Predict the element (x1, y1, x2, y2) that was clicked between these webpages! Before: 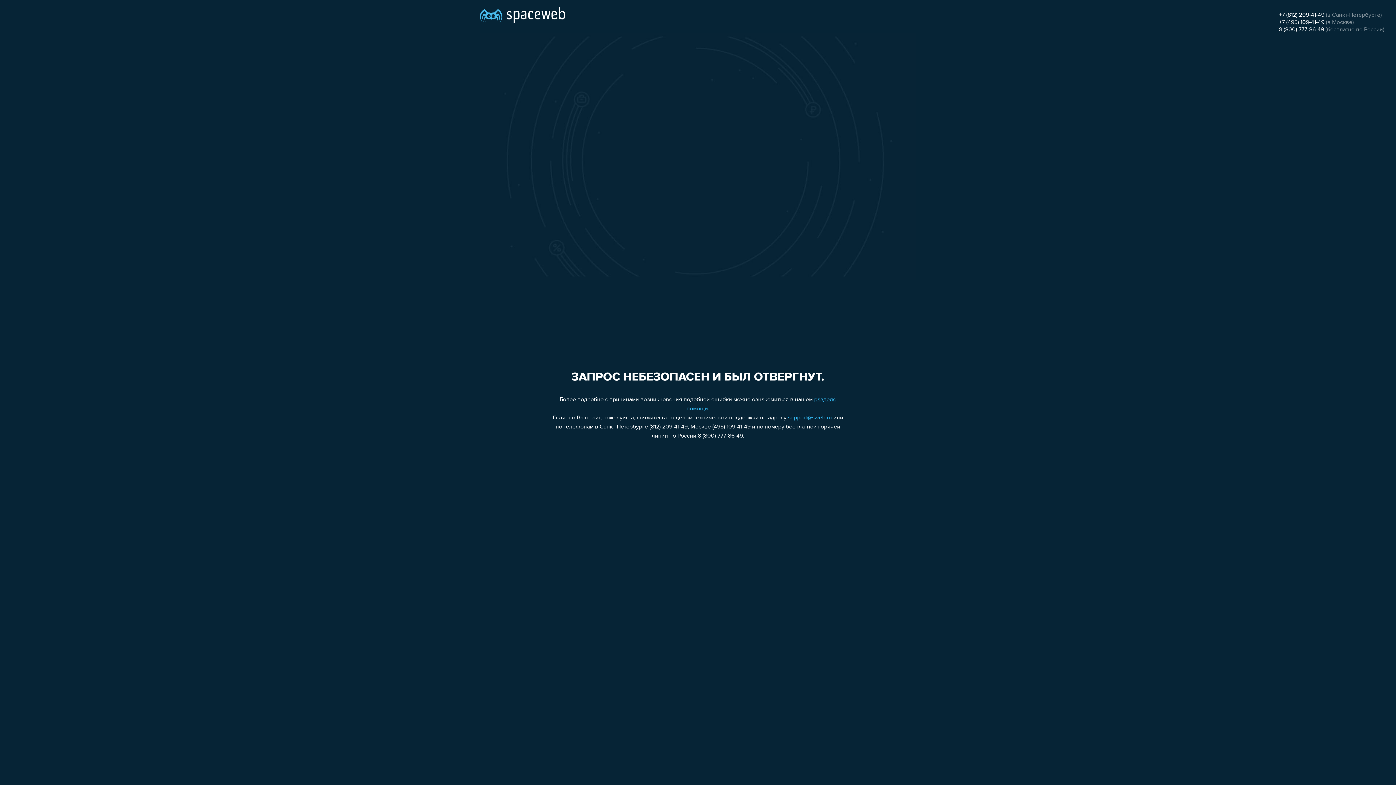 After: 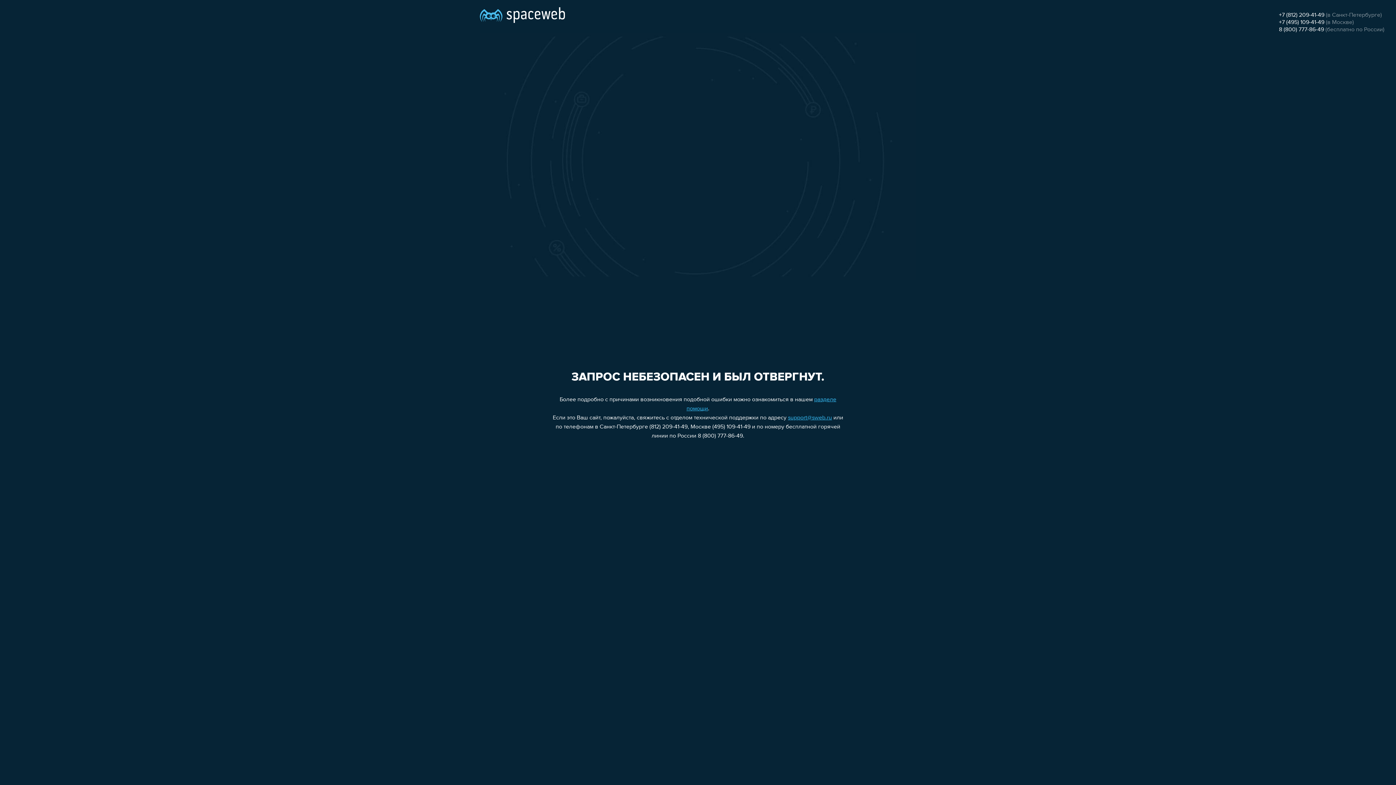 Action: bbox: (1279, 12, 1324, 18) label: +7 (812) 209-41-49